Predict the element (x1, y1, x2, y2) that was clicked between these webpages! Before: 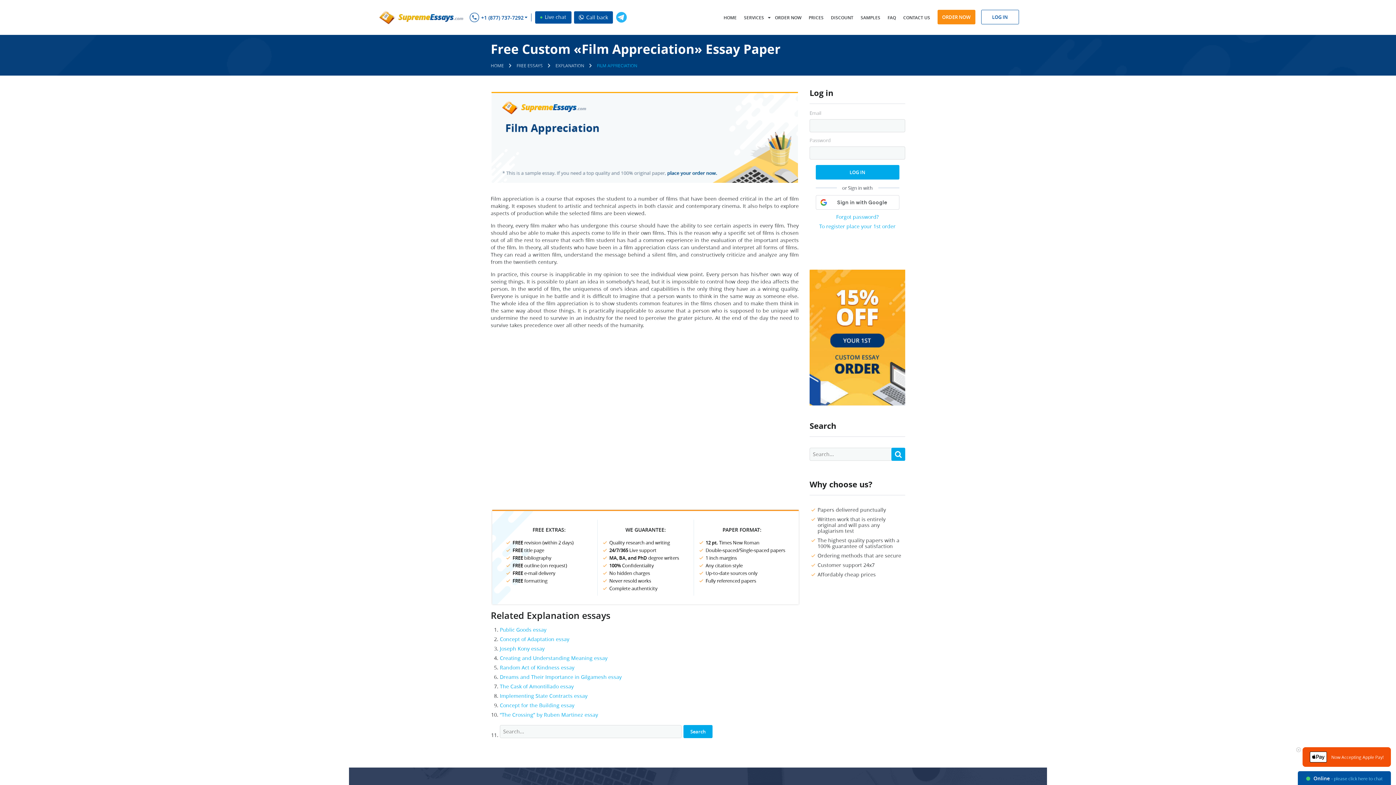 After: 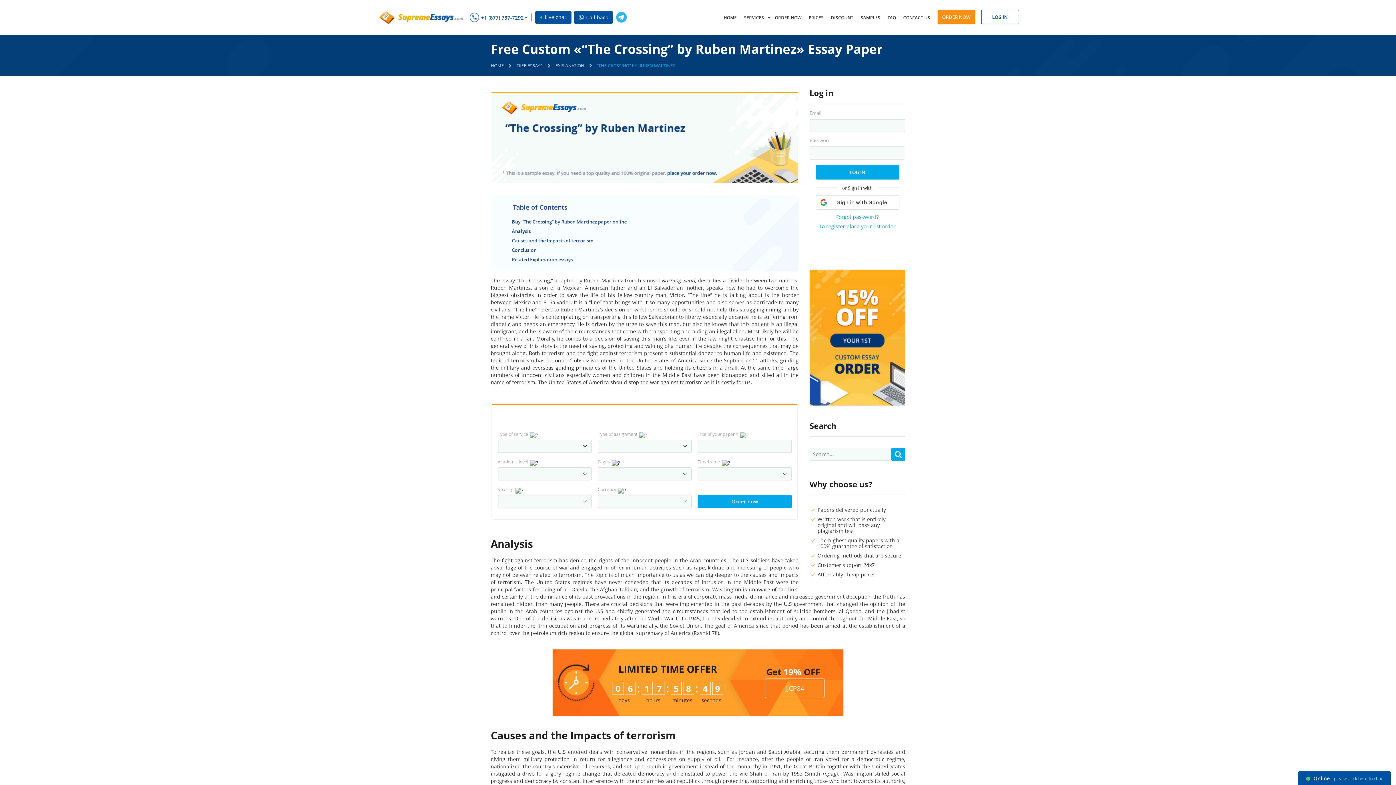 Action: bbox: (500, 711, 598, 718) label: “The Crossing” by Ruben Martinez essay